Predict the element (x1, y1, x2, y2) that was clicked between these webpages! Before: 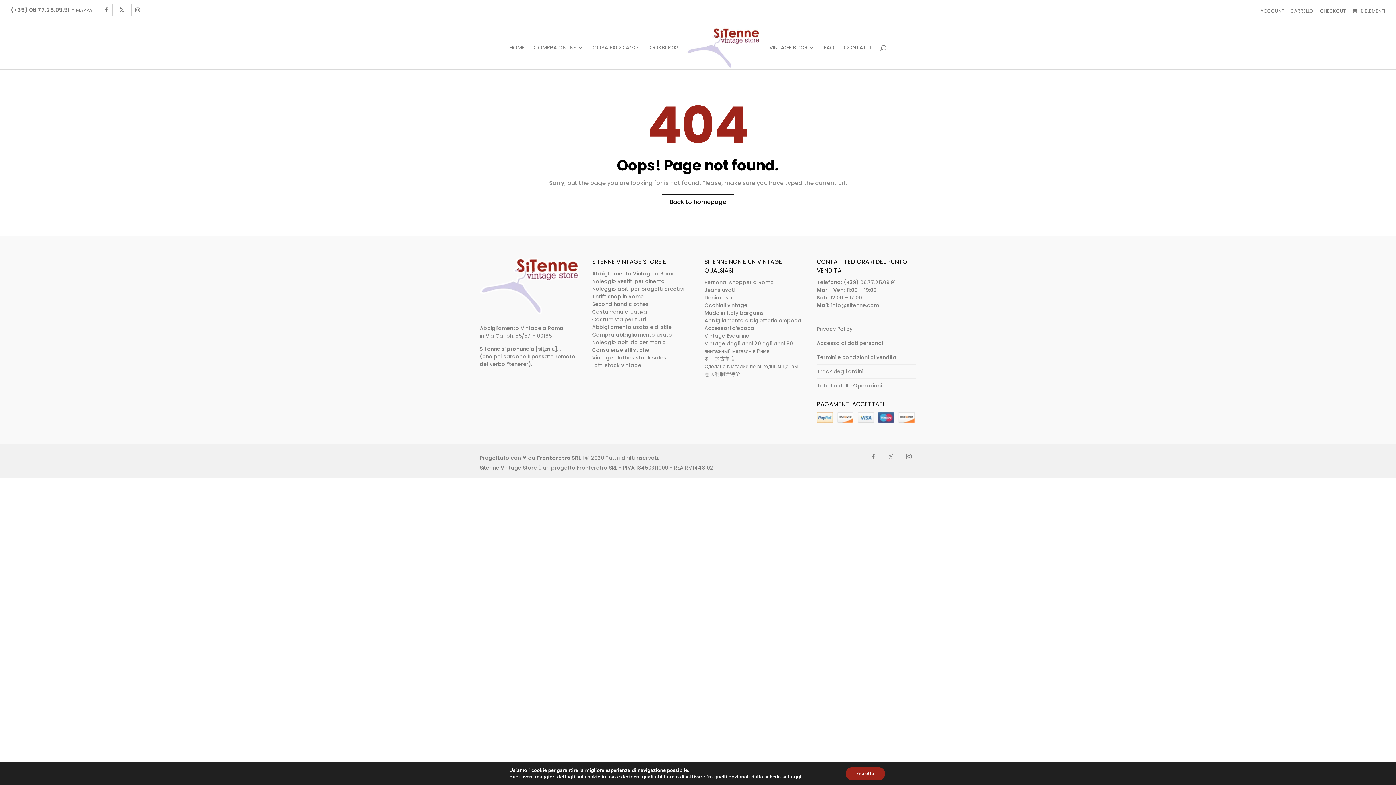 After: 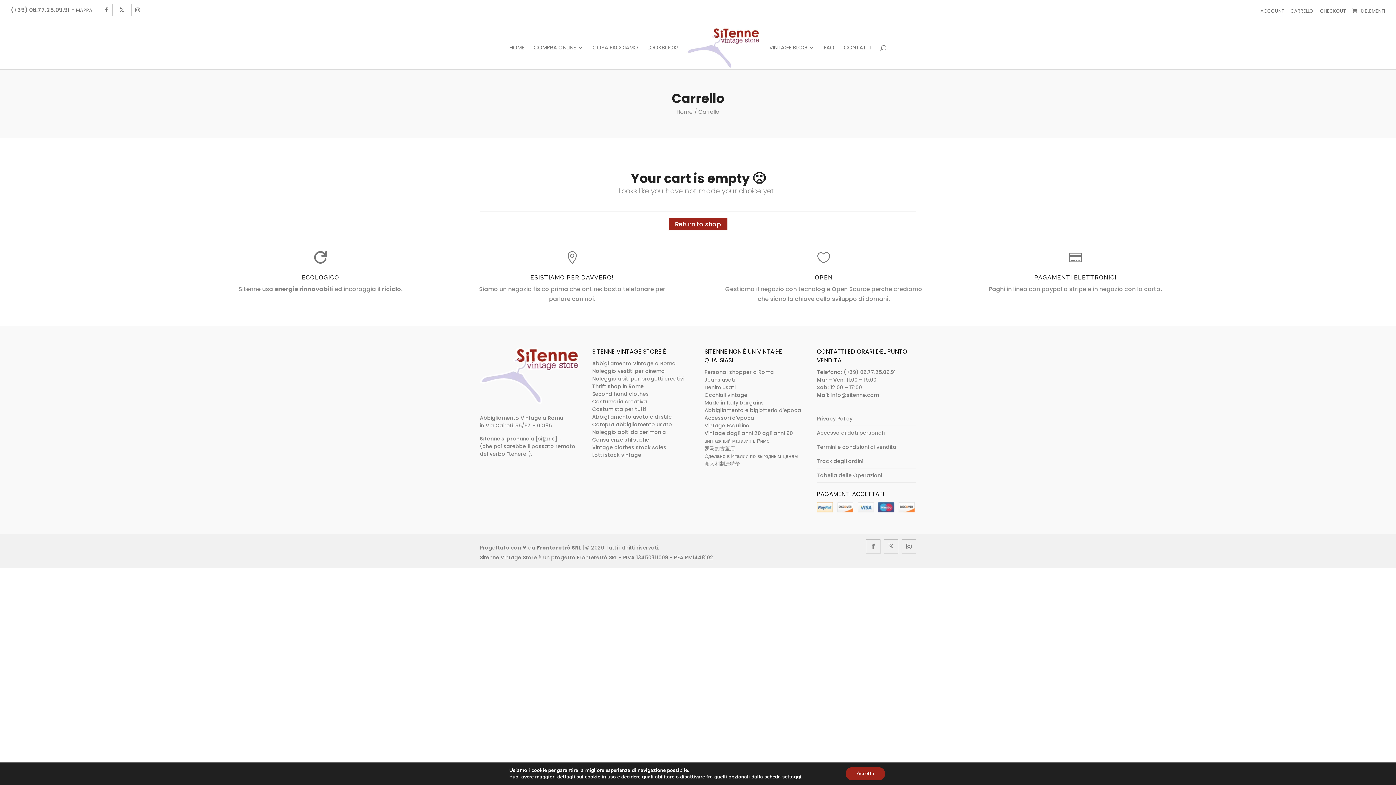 Action: label: CHECKOUT bbox: (1320, 5, 1346, 17)